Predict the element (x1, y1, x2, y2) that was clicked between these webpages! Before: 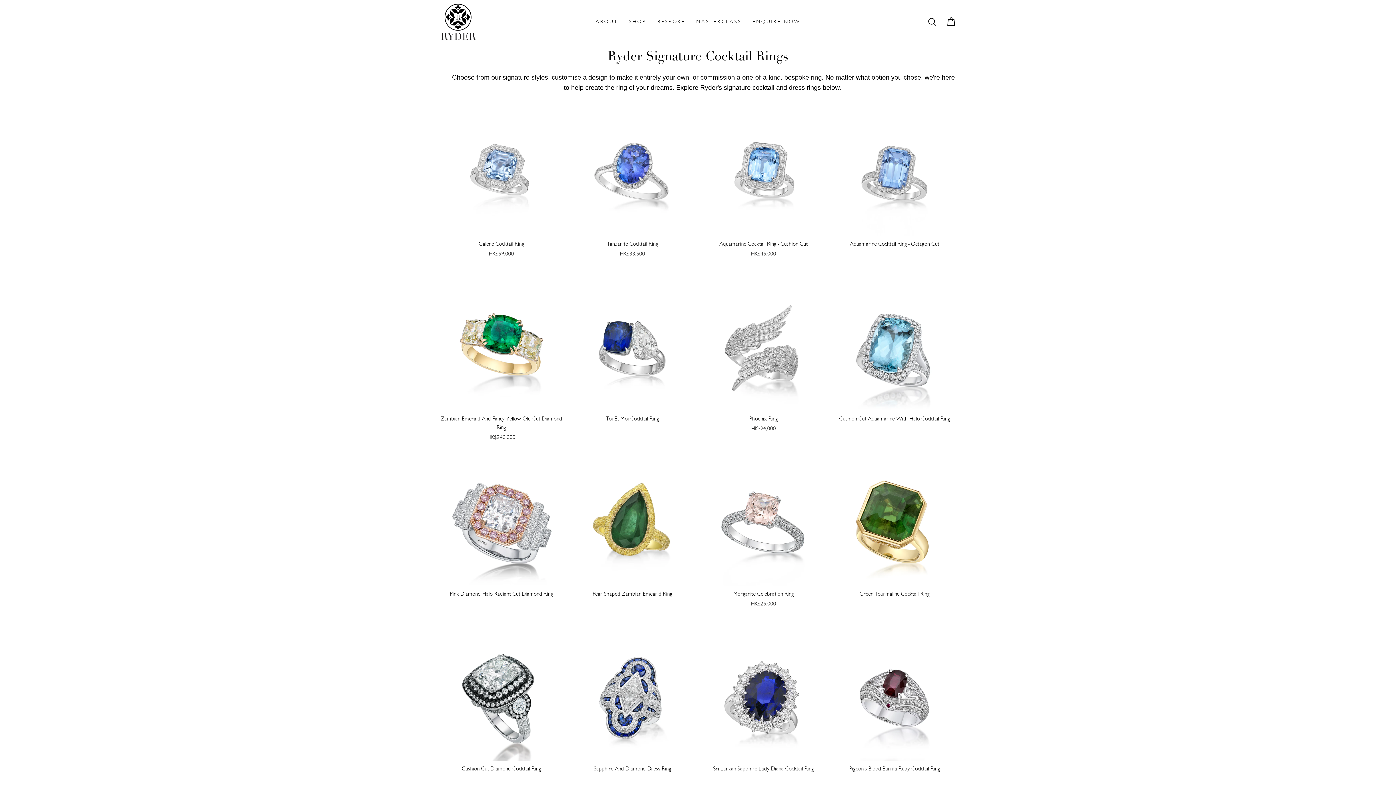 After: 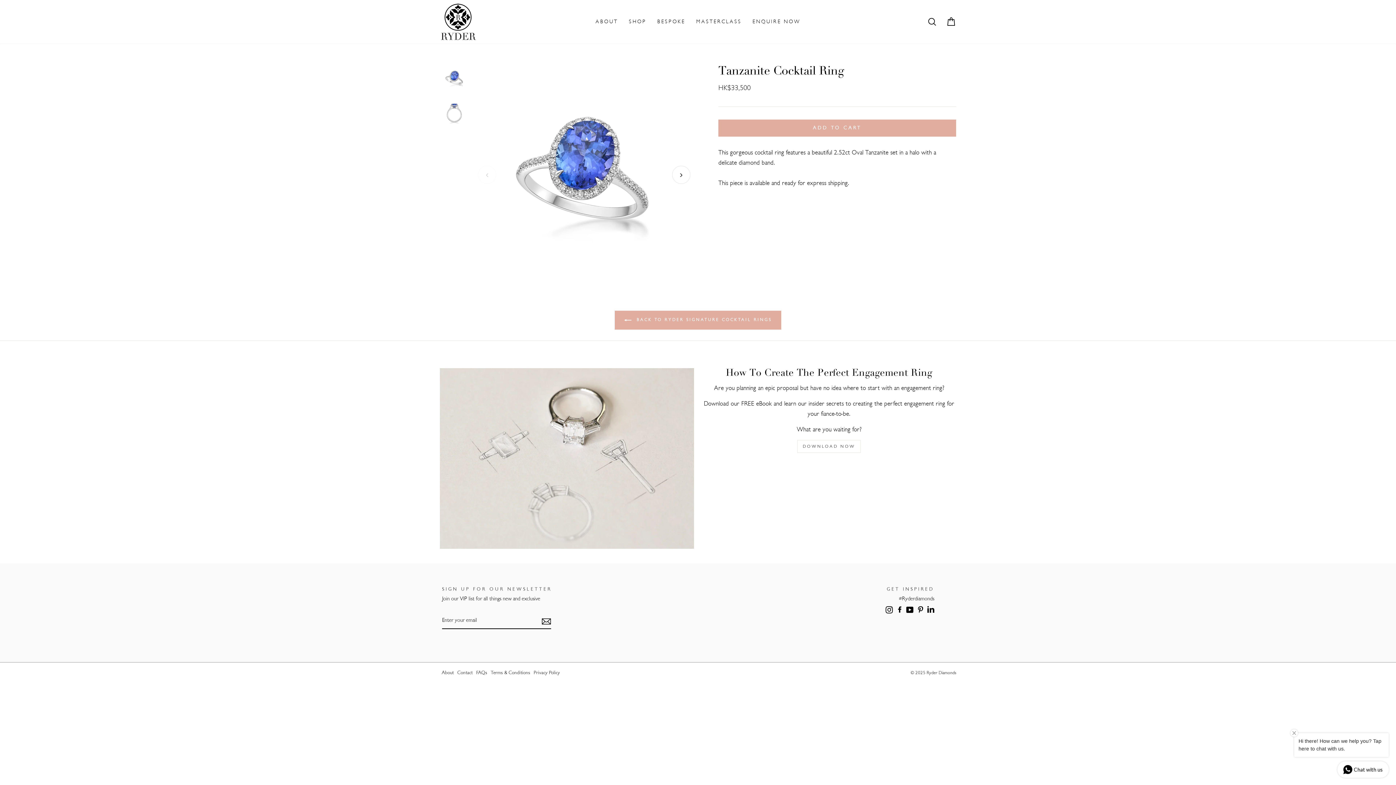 Action: label: Tanzanite Cocktail Ring
HK$33,500 bbox: (571, 112, 694, 276)